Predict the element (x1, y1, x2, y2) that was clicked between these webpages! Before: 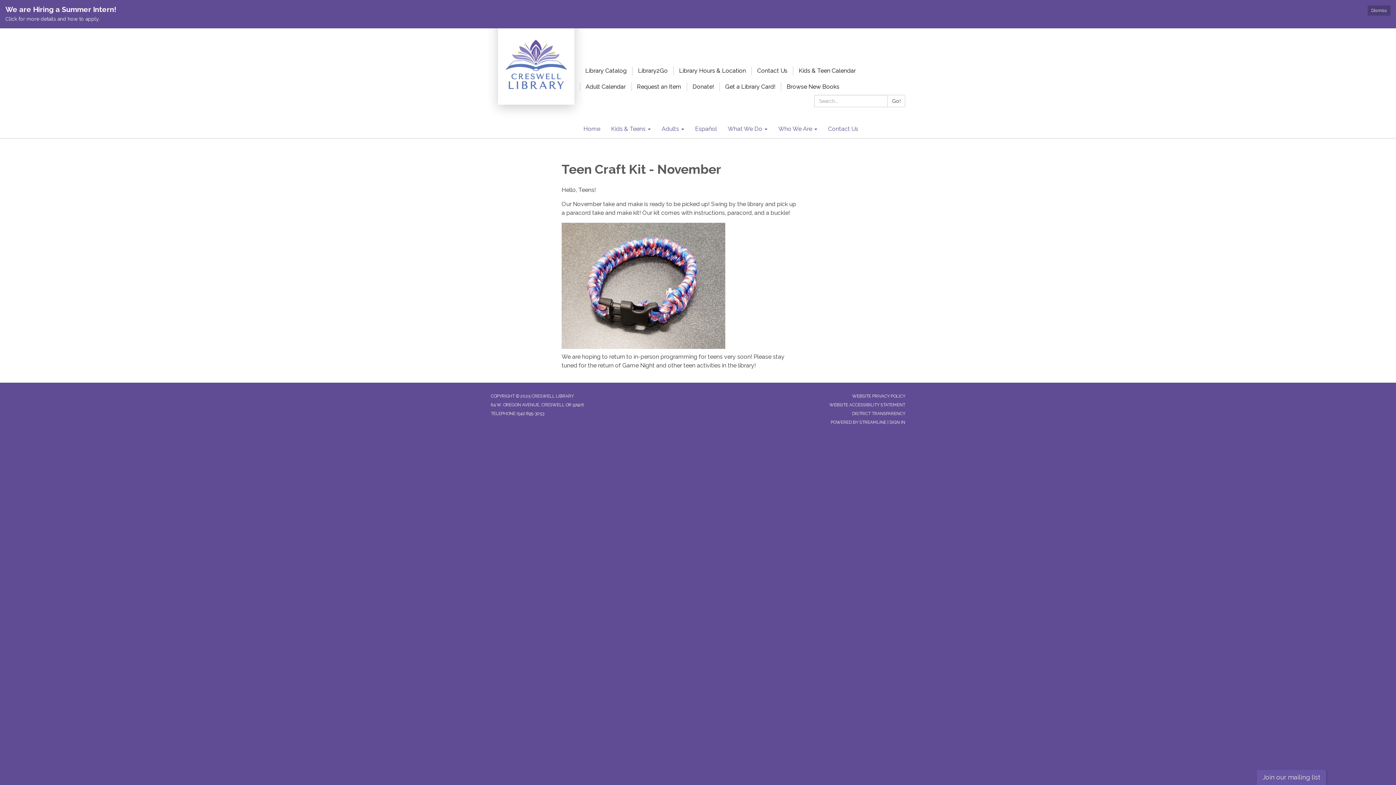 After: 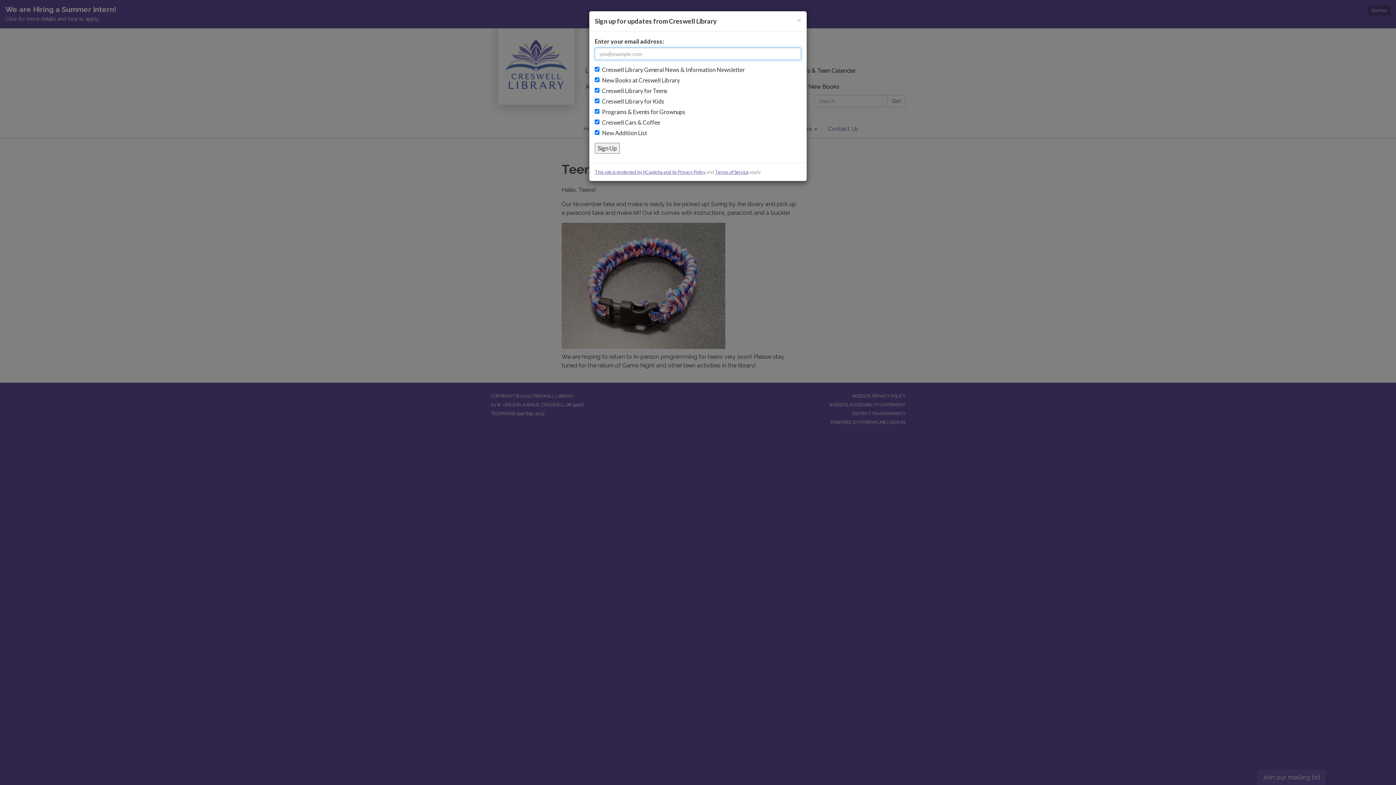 Action: label: Join our mailing list bbox: (1257, 770, 1326, 785)